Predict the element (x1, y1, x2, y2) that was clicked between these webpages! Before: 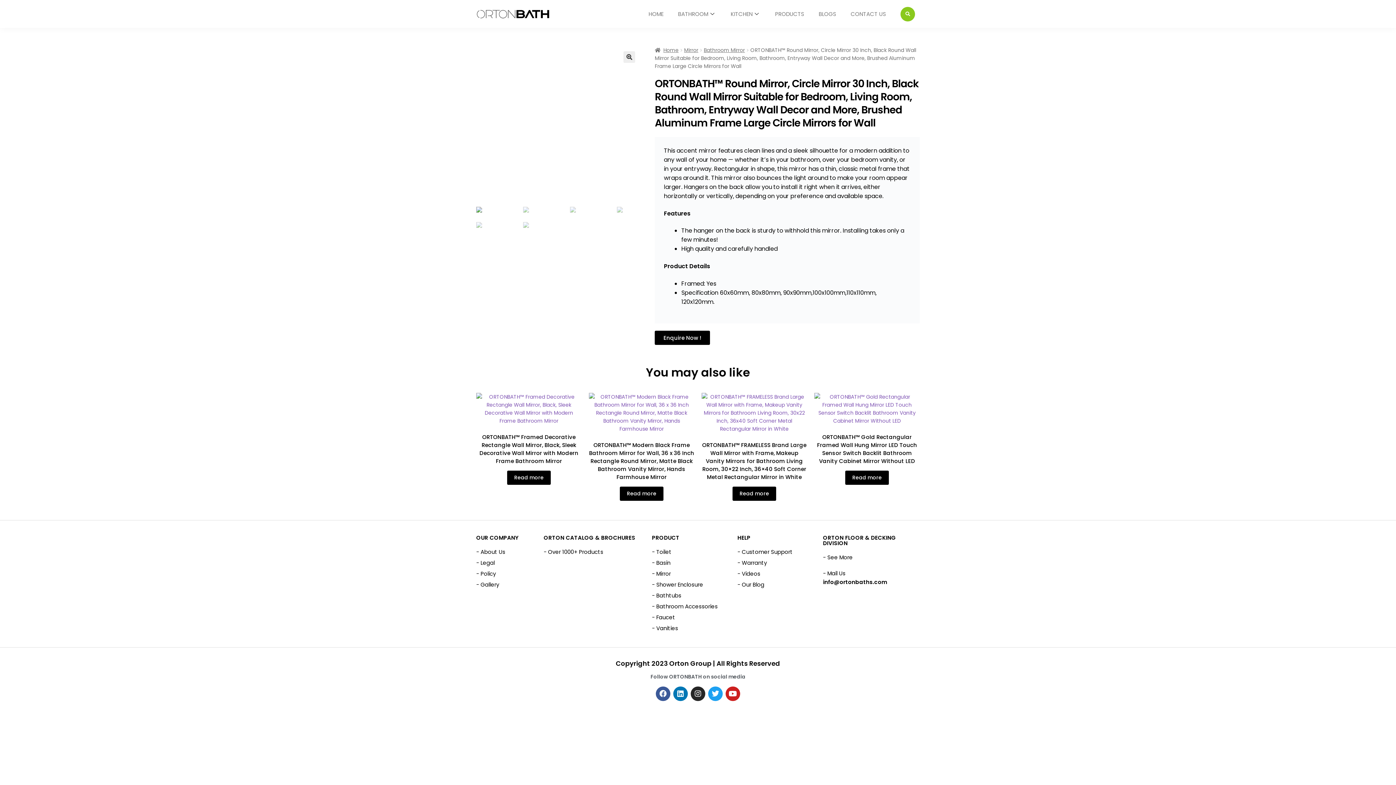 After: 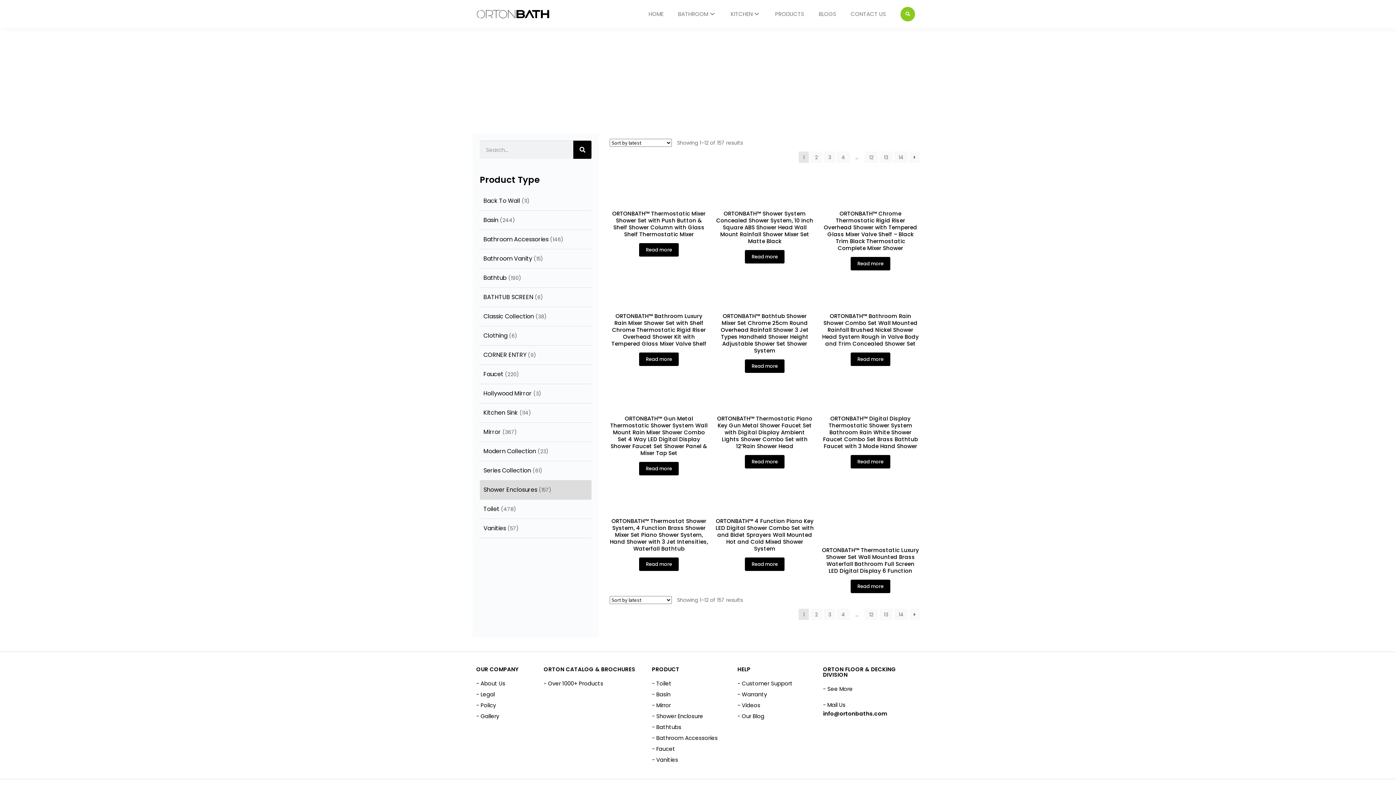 Action: bbox: (652, 580, 730, 589) label: - Shower Enclosure